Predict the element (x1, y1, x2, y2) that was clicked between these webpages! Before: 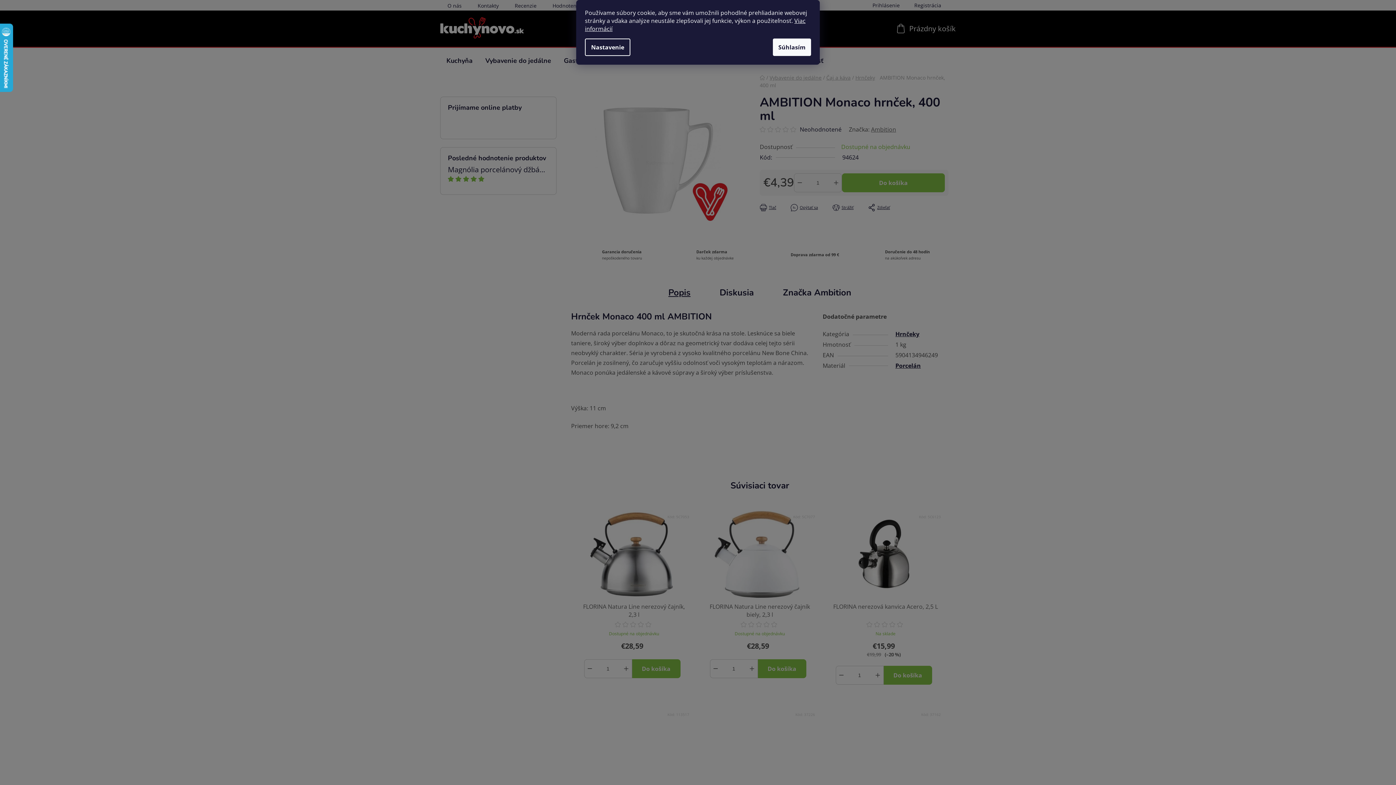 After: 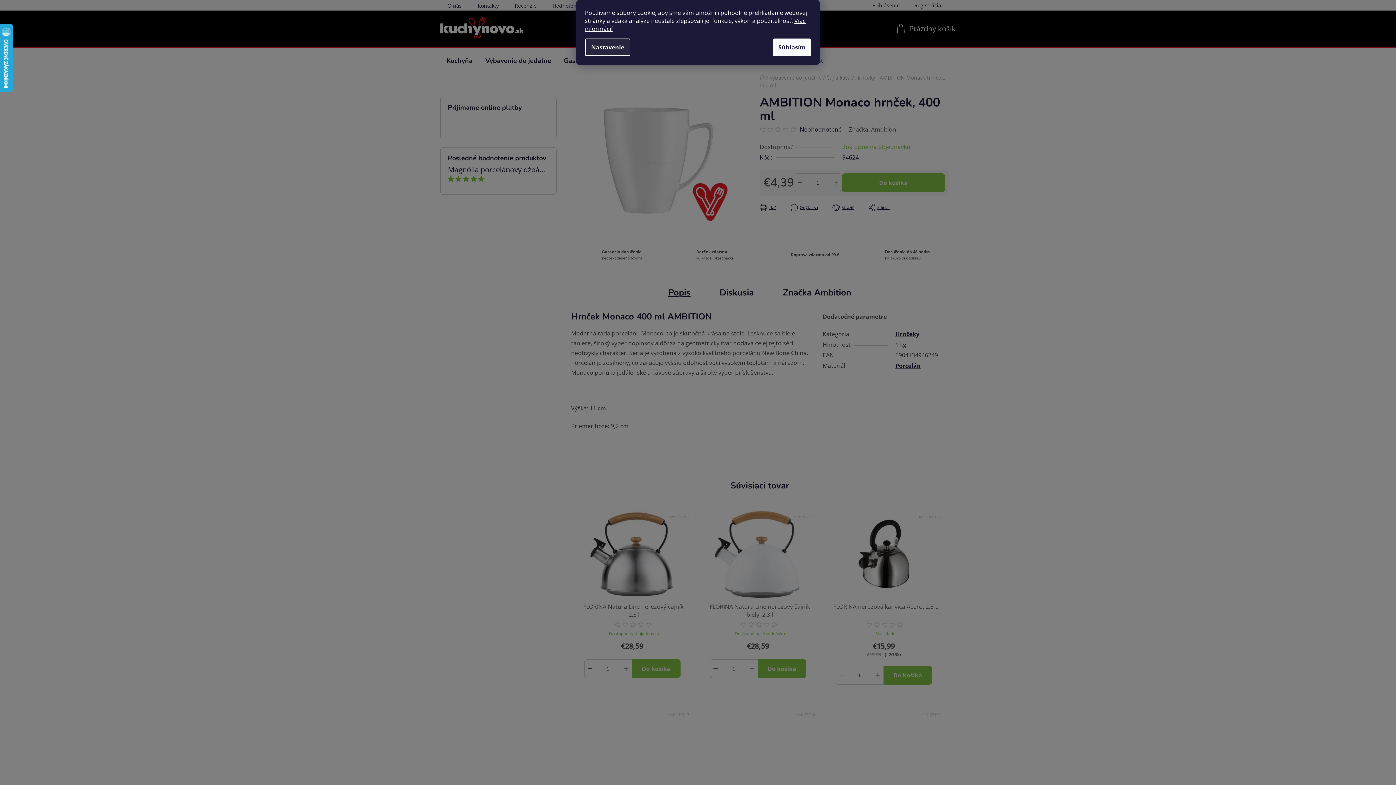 Action: label: Nastavenie bbox: (585, 38, 630, 56)